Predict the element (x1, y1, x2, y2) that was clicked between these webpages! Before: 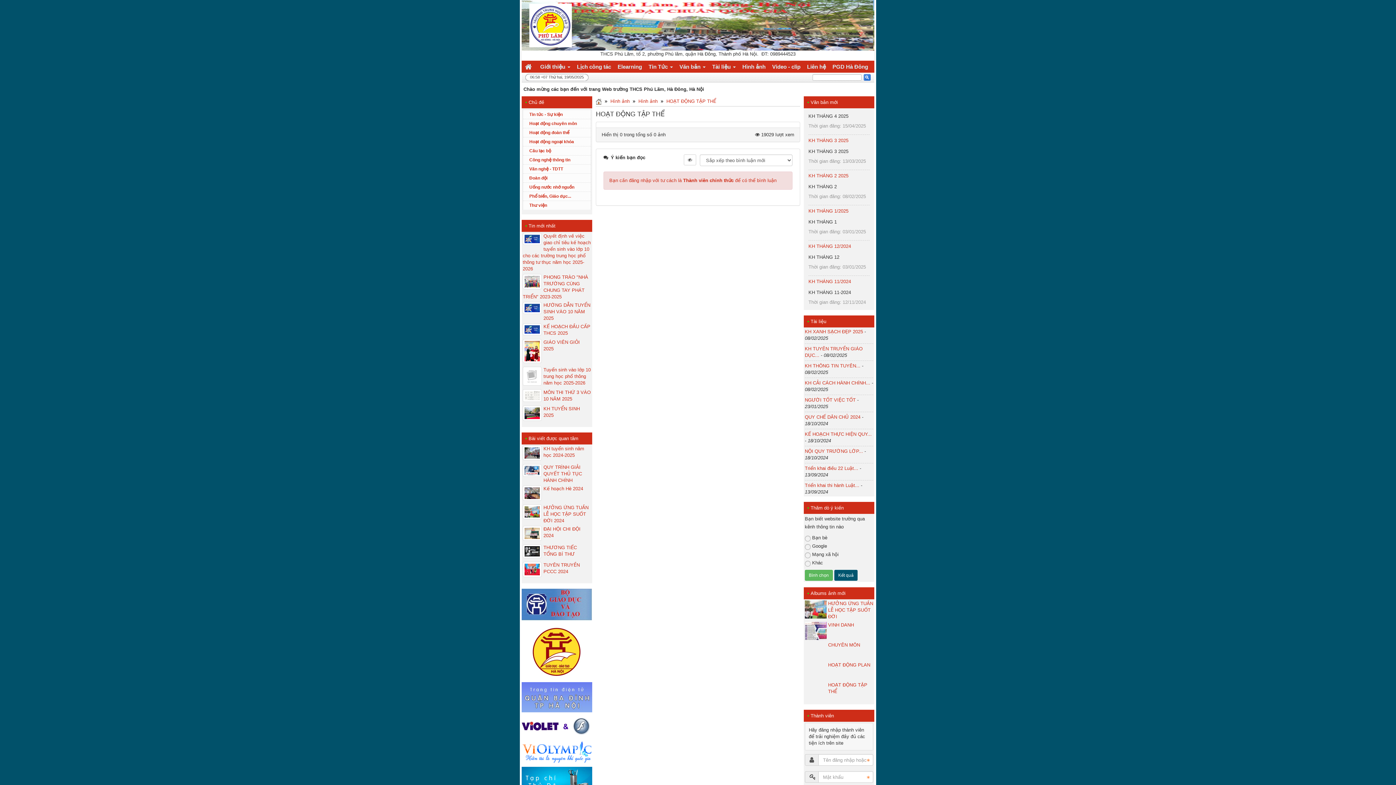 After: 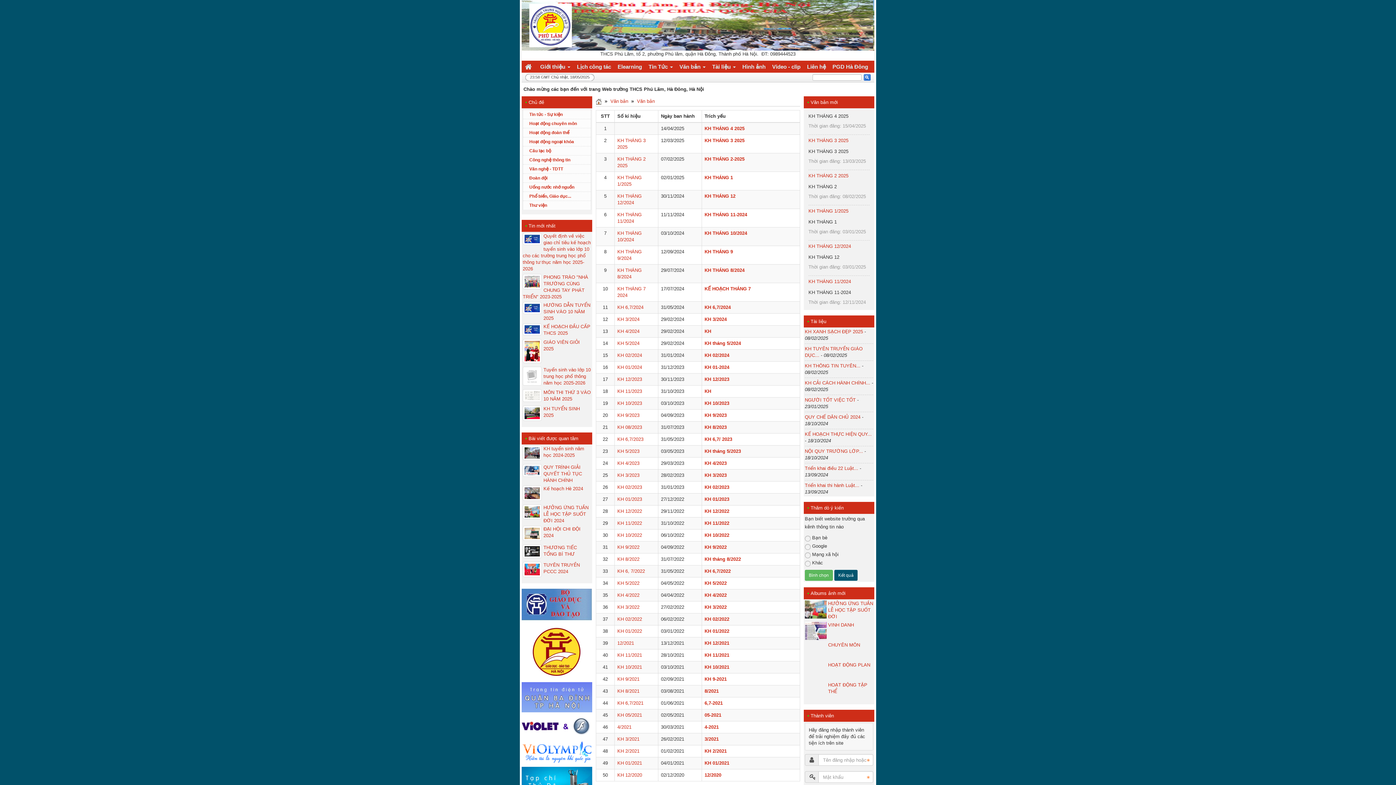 Action: bbox: (676, 60, 709, 72) label: Văn bản  